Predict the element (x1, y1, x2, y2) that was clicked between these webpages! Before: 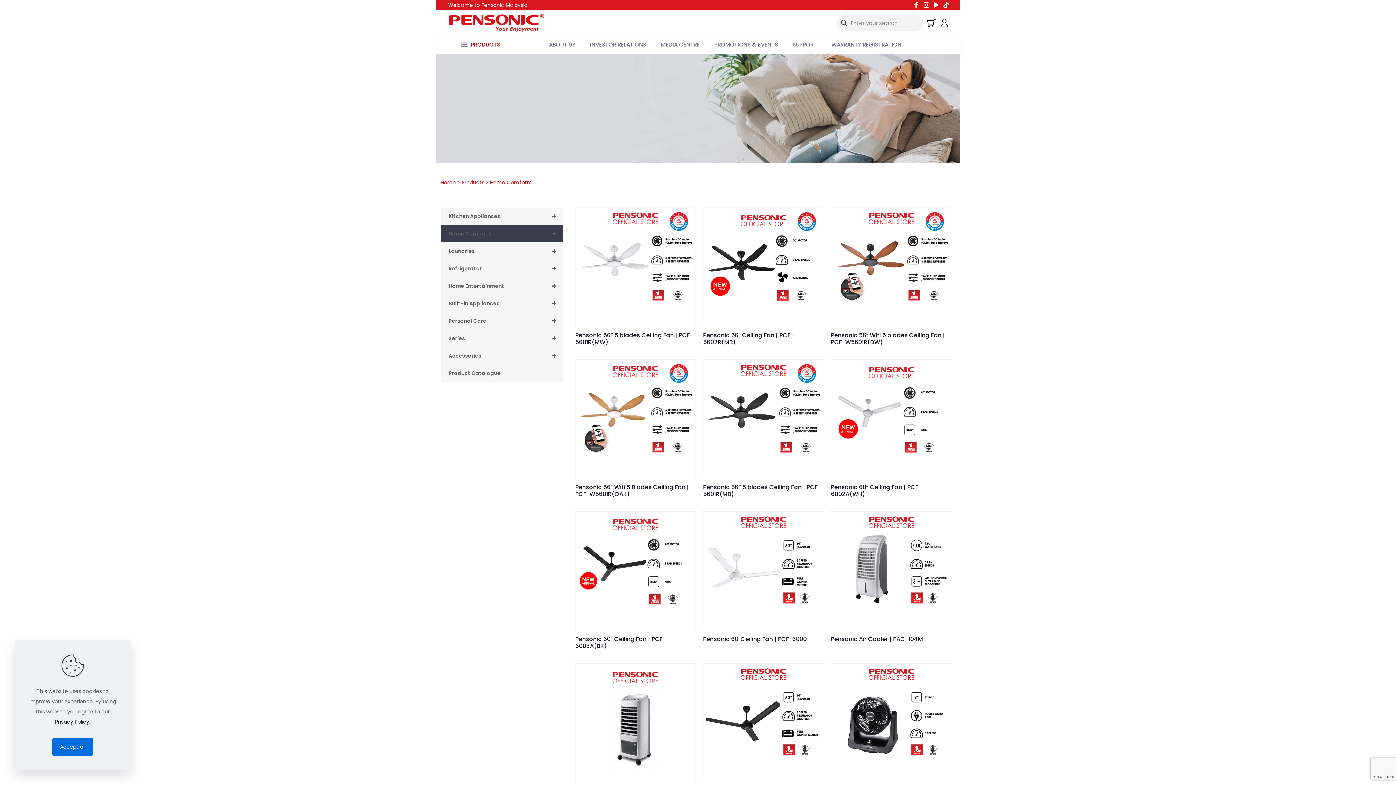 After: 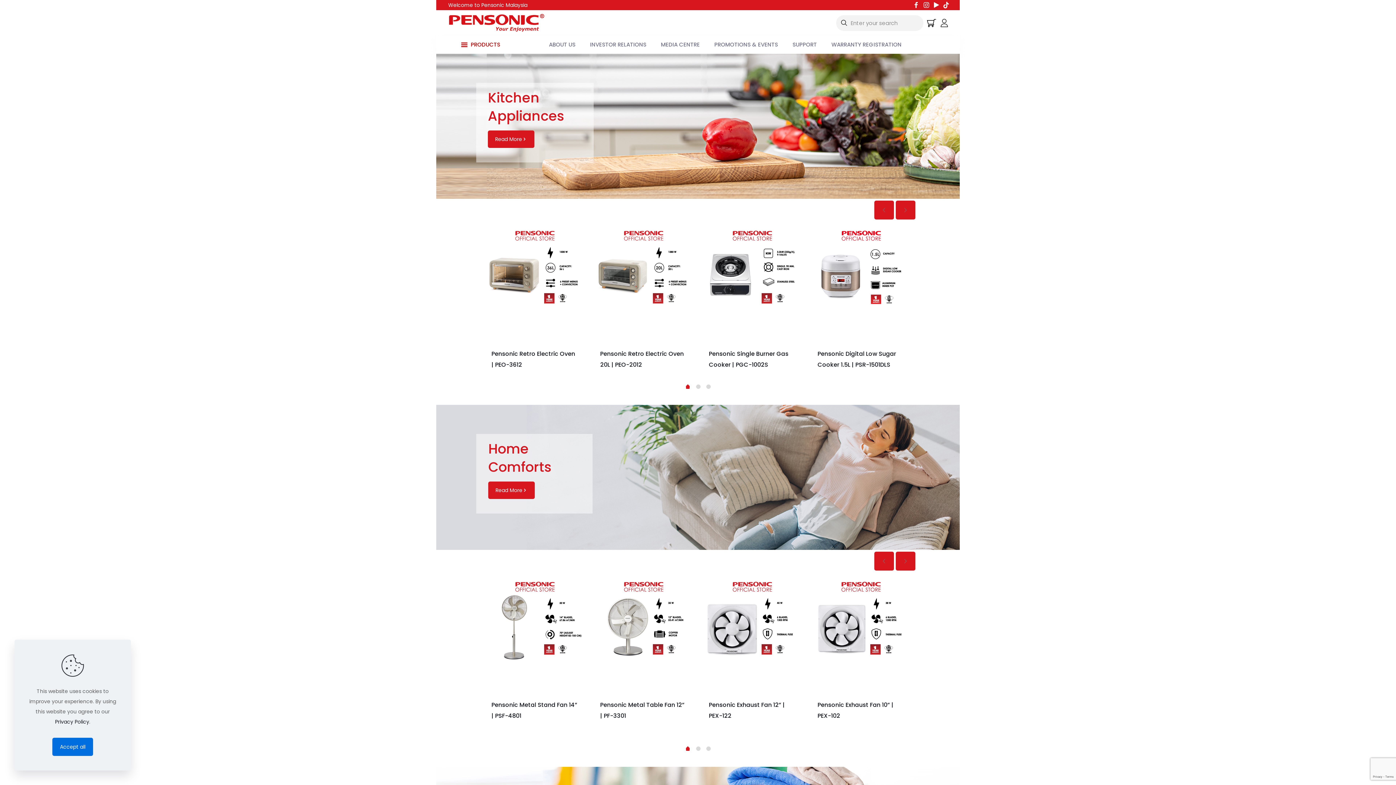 Action: bbox: (447, 37, 513, 52) label: PRODUCTS